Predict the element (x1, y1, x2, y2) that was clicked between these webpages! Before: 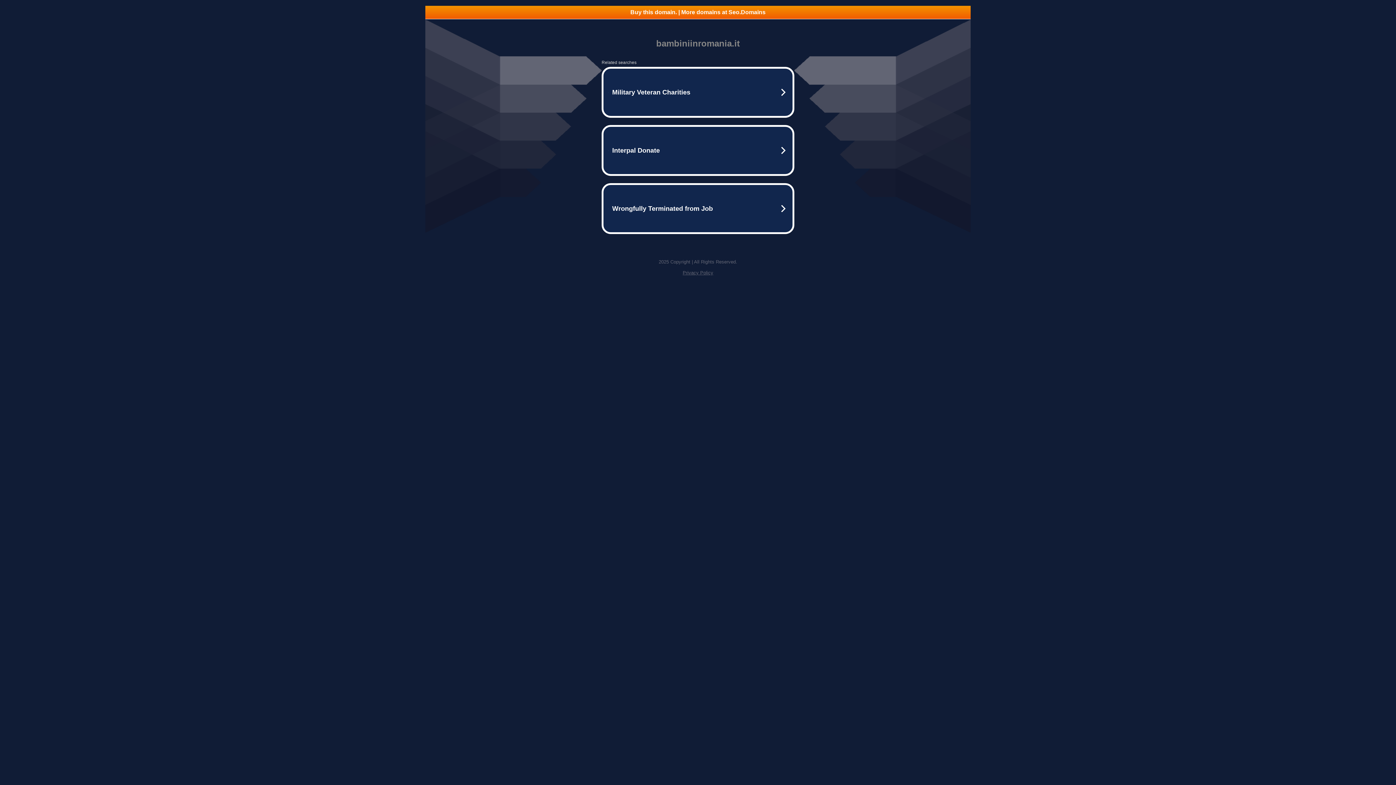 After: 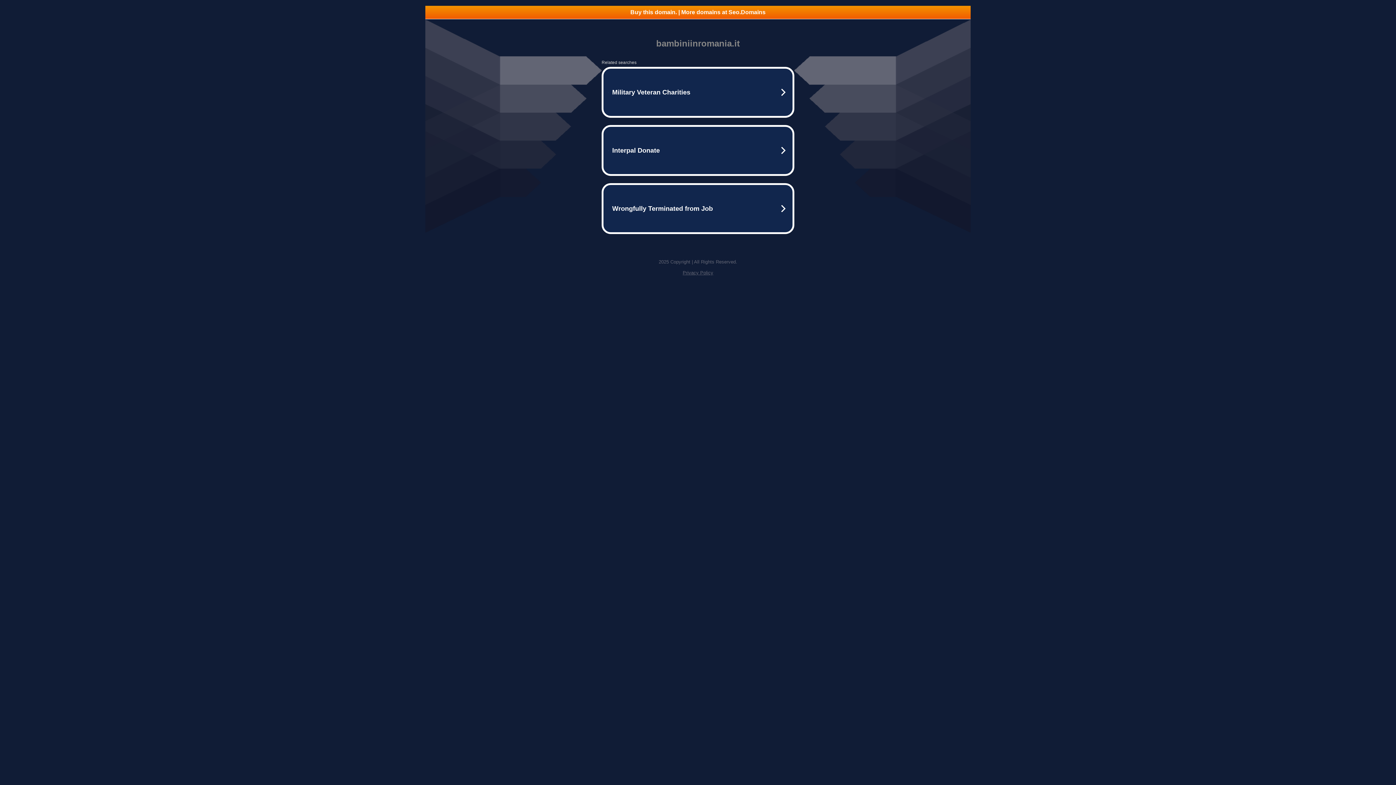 Action: bbox: (682, 270, 713, 275) label: Privacy Policy